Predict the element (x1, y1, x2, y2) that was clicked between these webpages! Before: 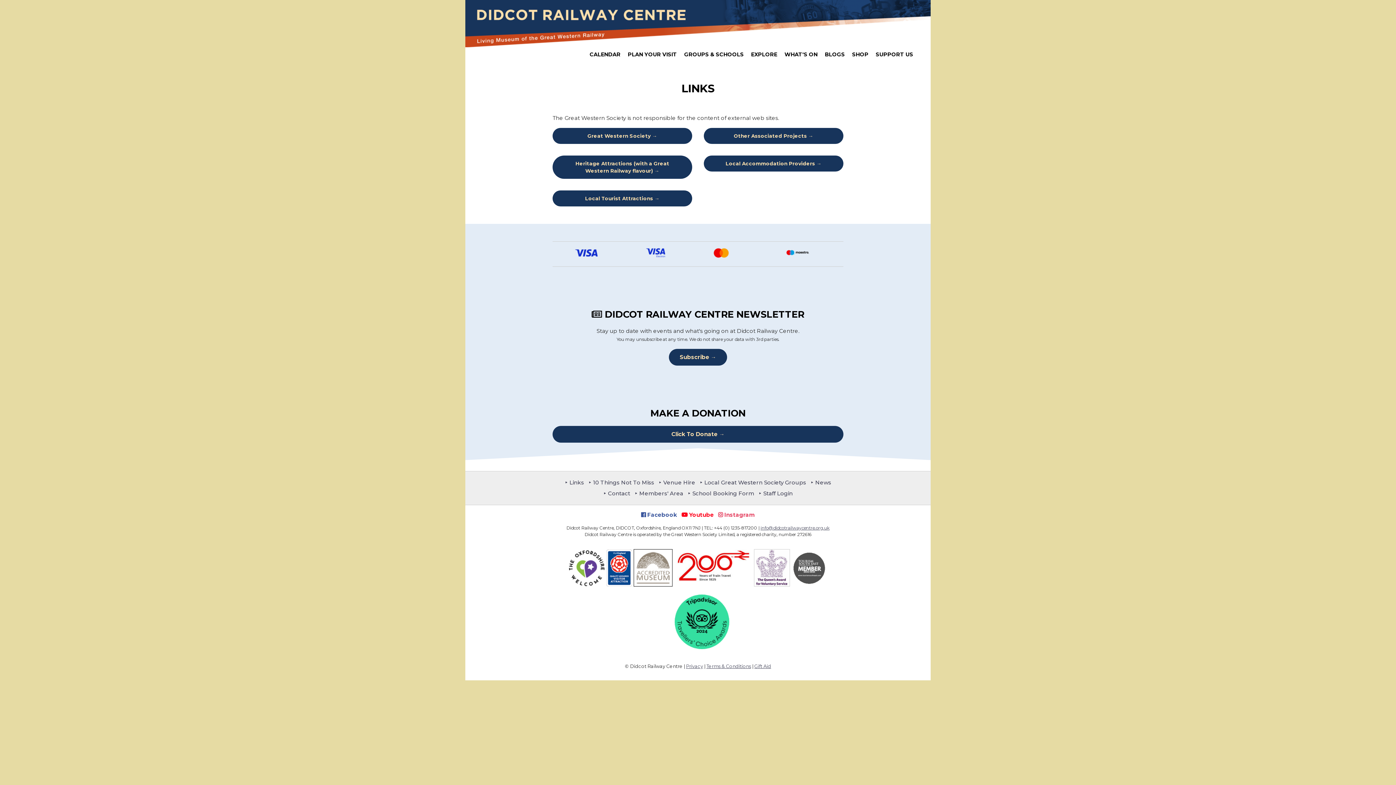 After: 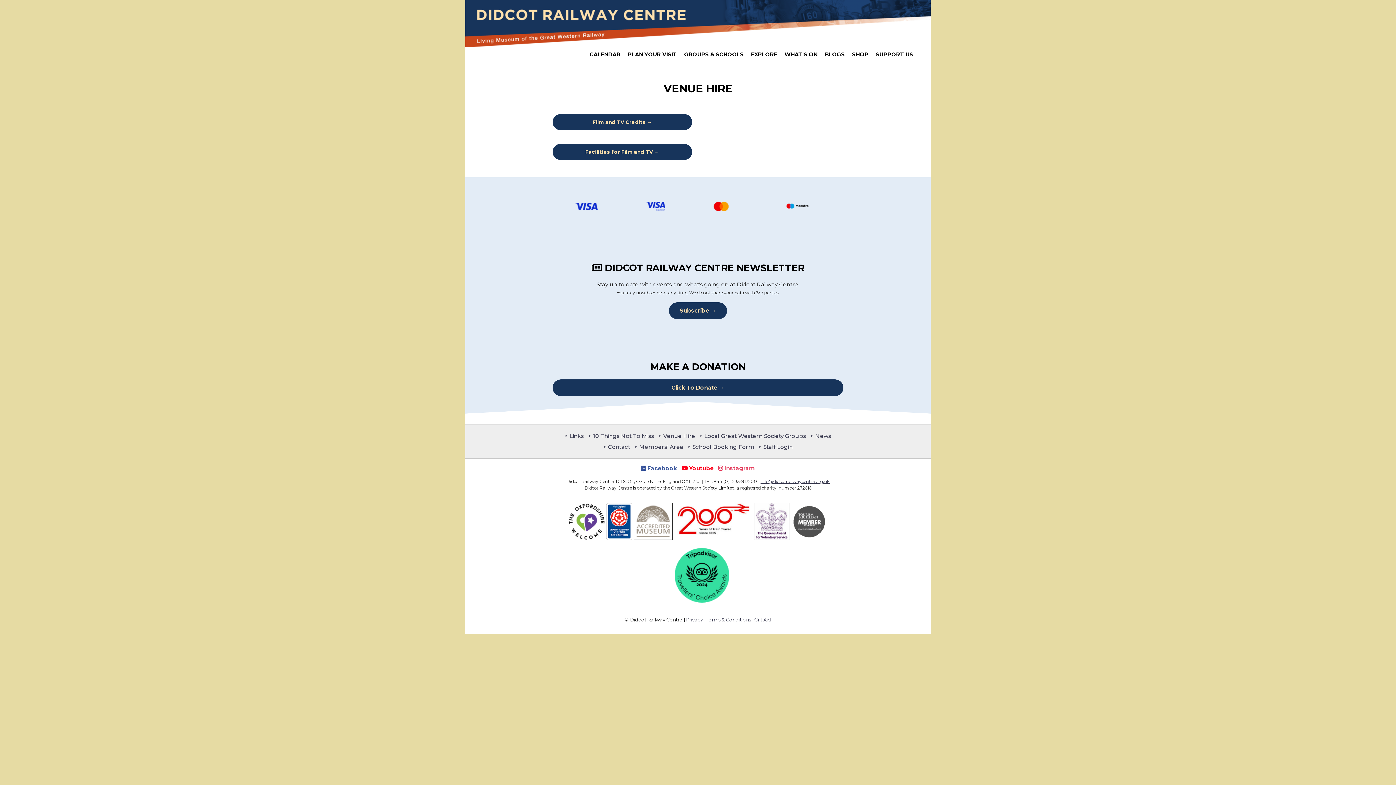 Action: bbox: (658, 479, 695, 486) label: Venue Hire